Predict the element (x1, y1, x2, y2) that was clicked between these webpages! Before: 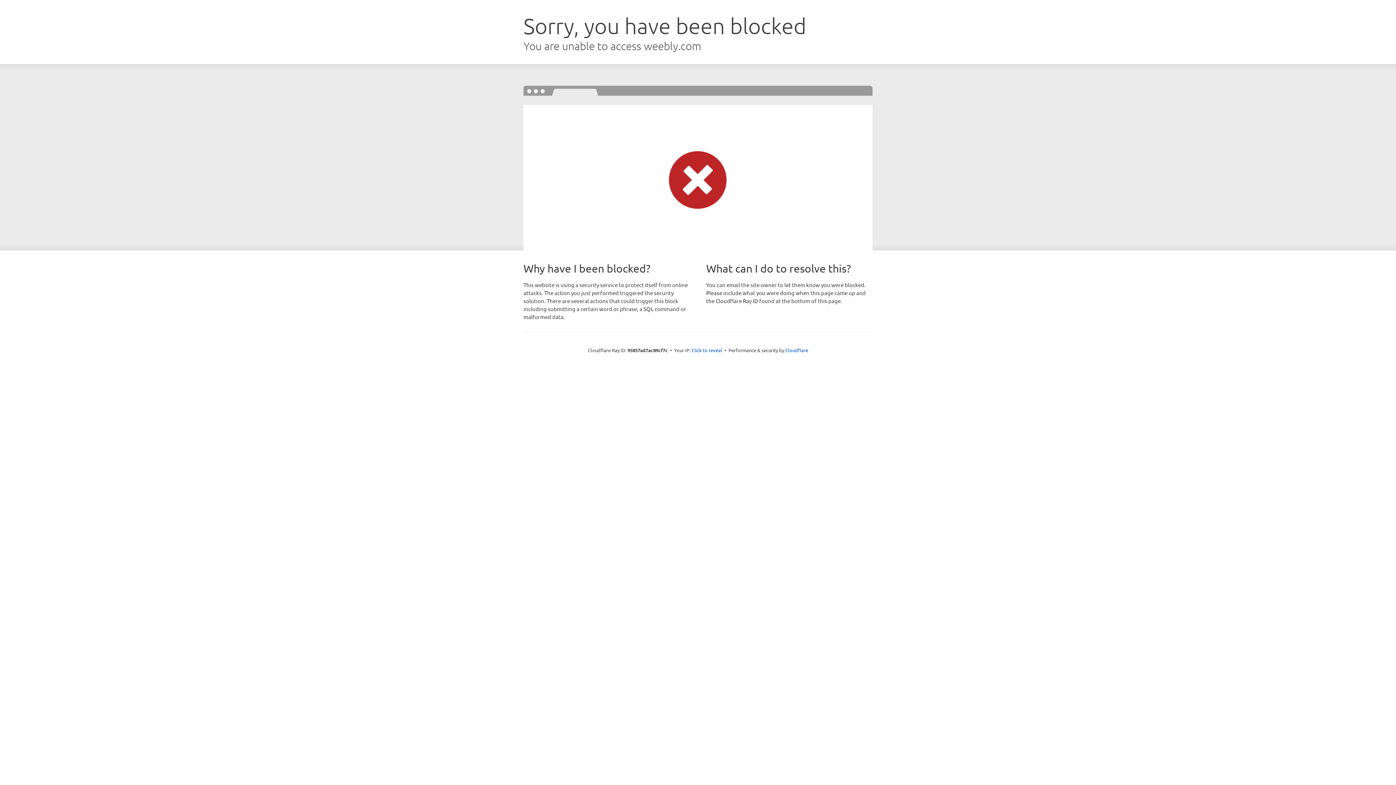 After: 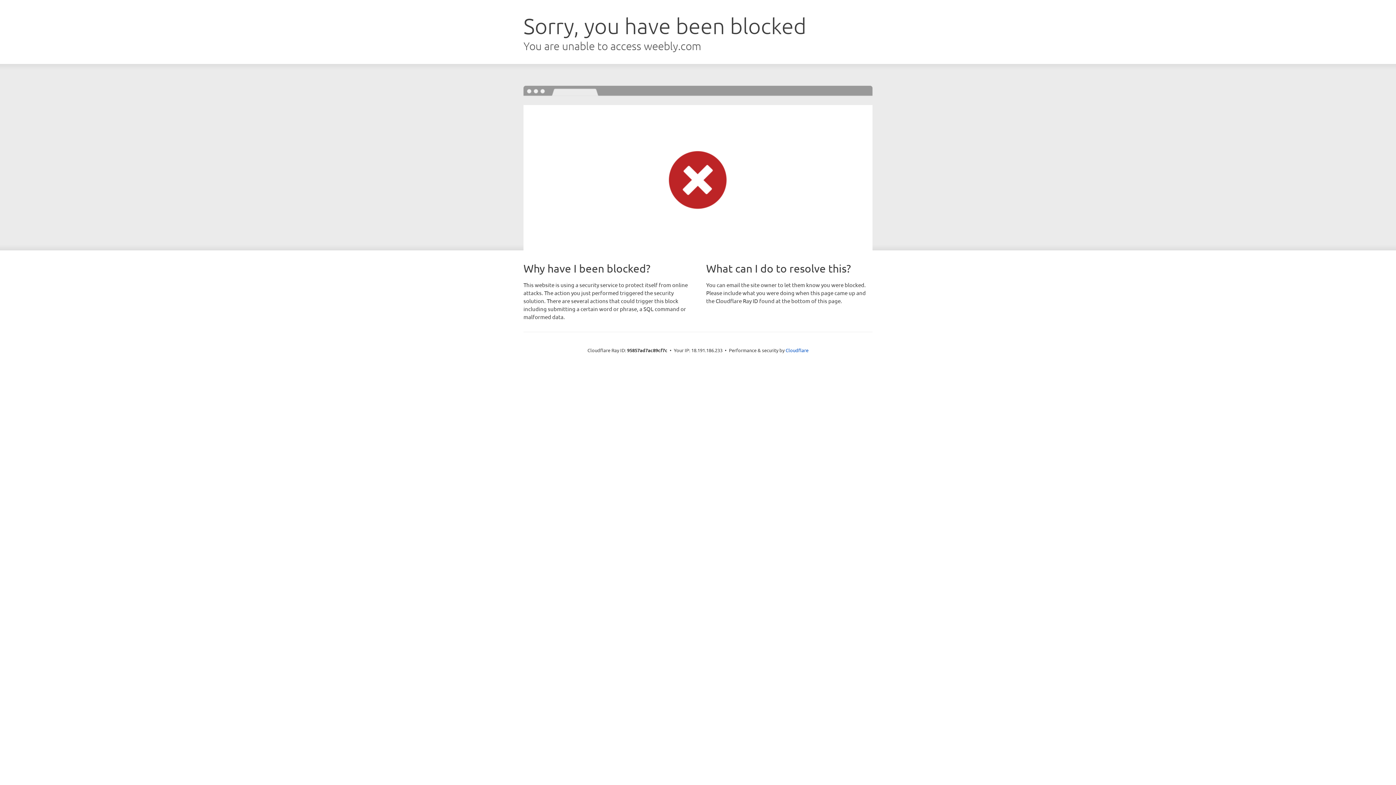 Action: bbox: (691, 346, 722, 353) label: Click to reveal